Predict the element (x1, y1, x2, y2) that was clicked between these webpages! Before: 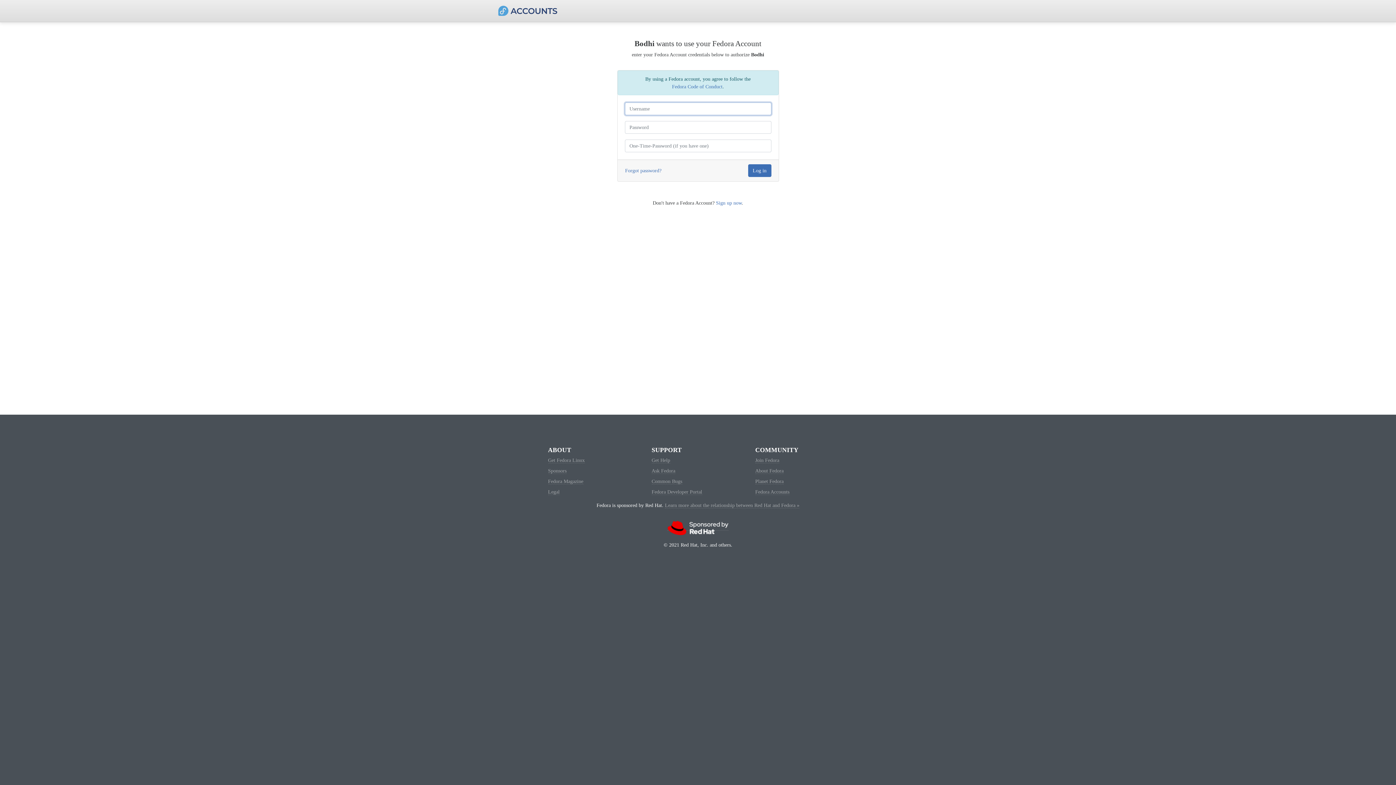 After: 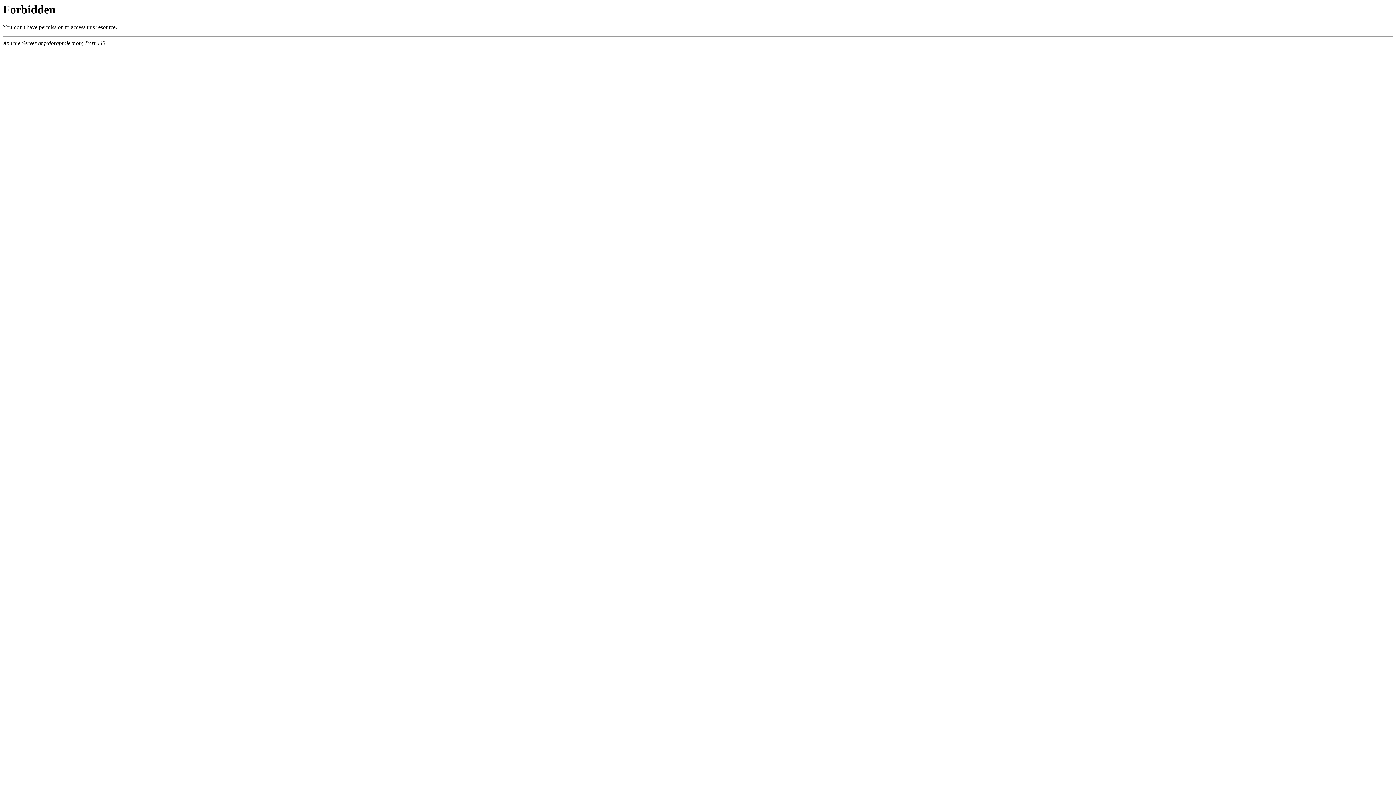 Action: bbox: (755, 468, 783, 474) label: About Fedora